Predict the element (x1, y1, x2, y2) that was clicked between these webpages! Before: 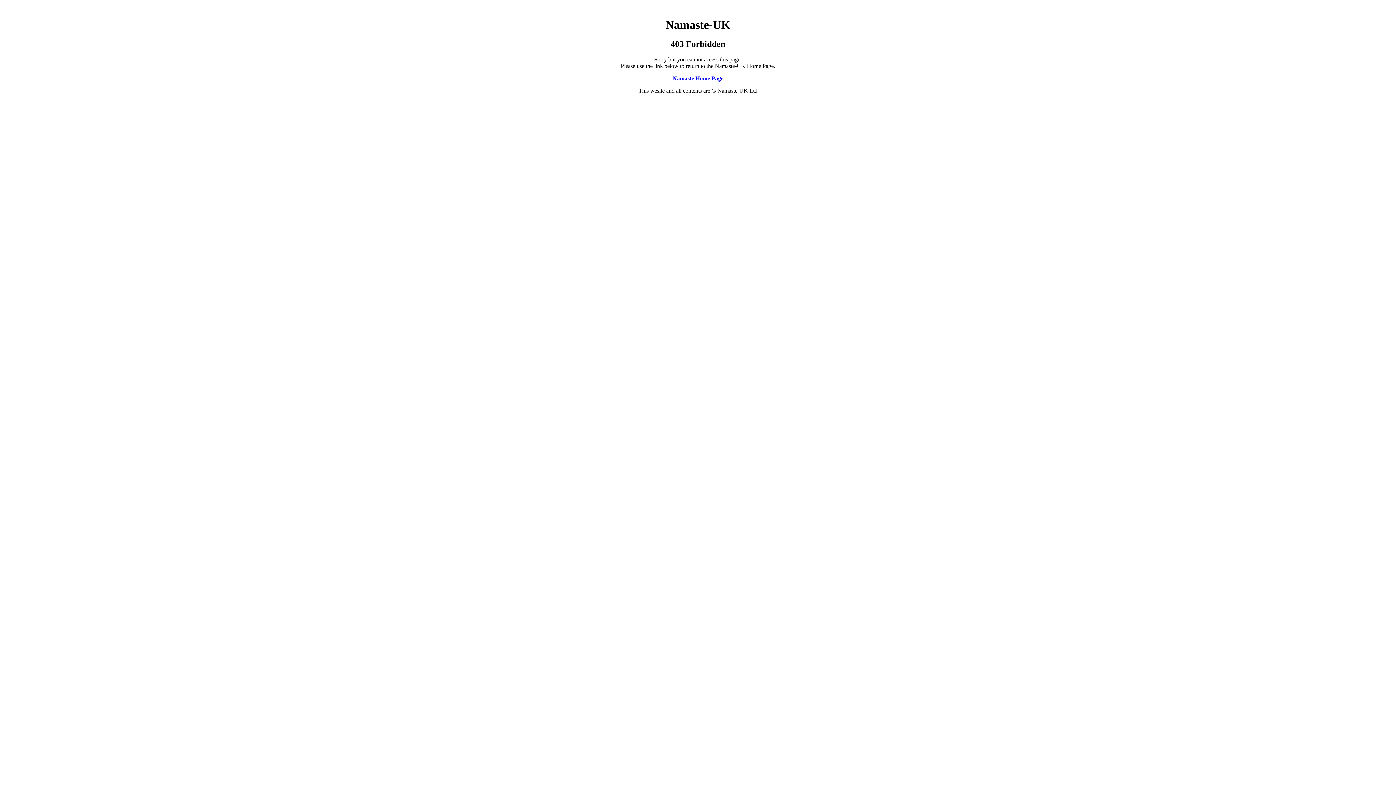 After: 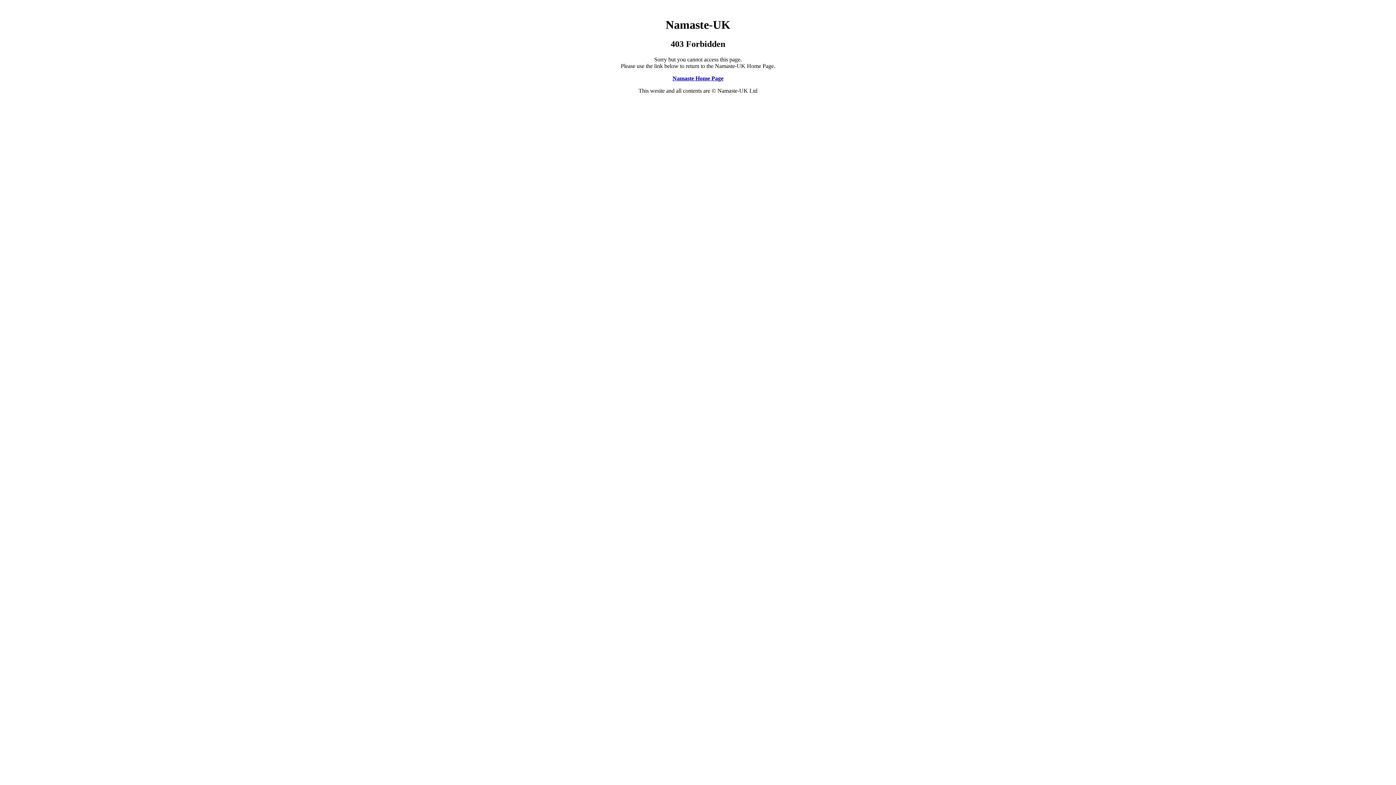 Action: label: Namaste Home Page bbox: (672, 75, 723, 81)